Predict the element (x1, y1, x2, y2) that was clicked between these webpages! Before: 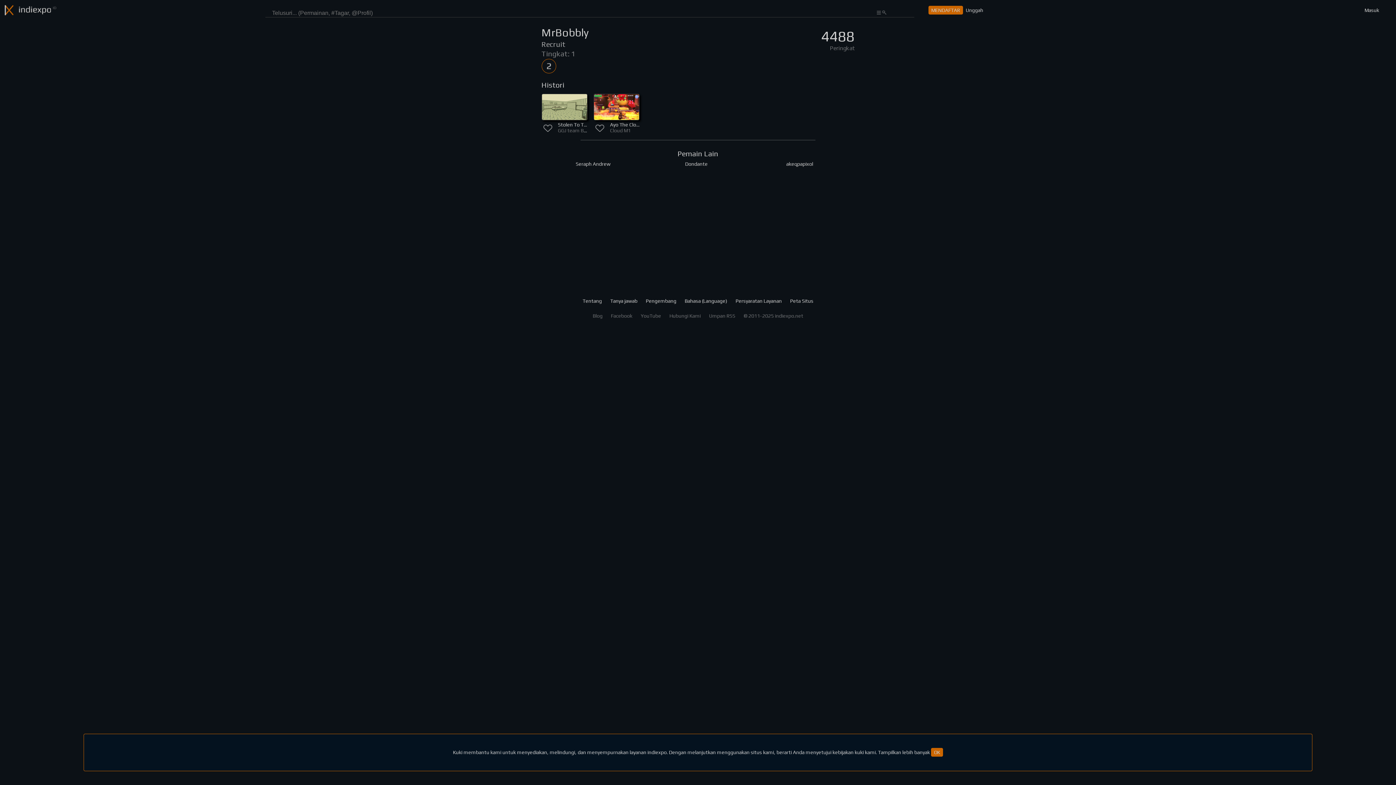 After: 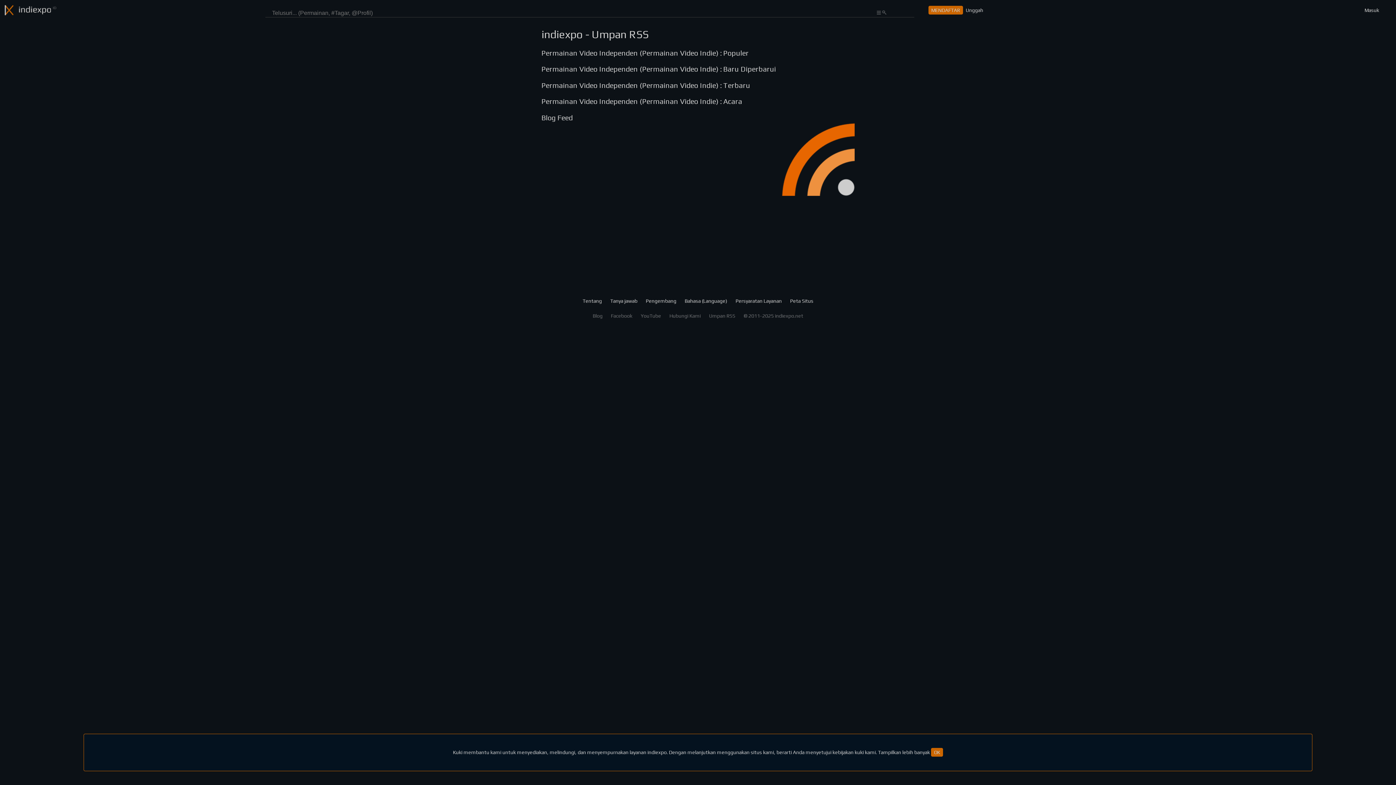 Action: bbox: (709, 313, 735, 318) label: Umpan RSS